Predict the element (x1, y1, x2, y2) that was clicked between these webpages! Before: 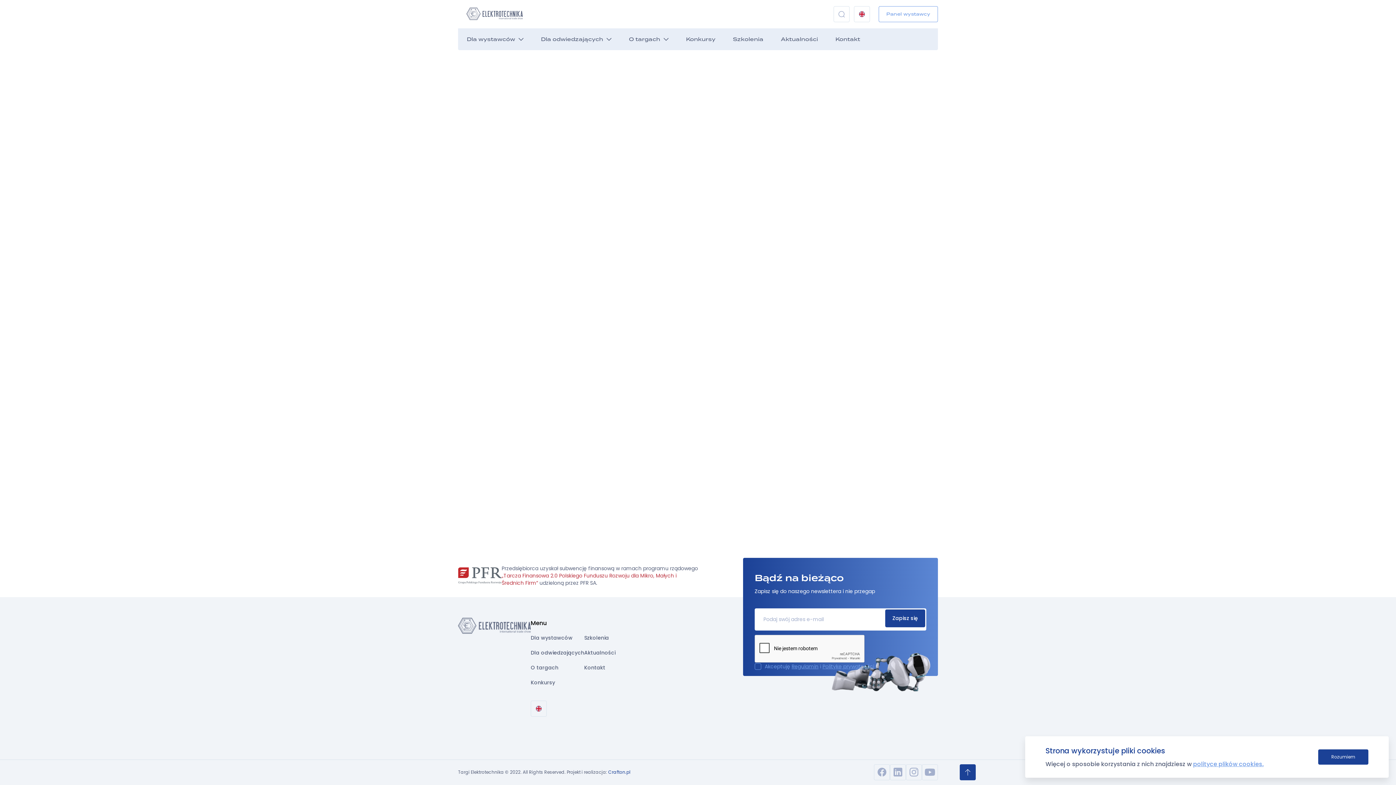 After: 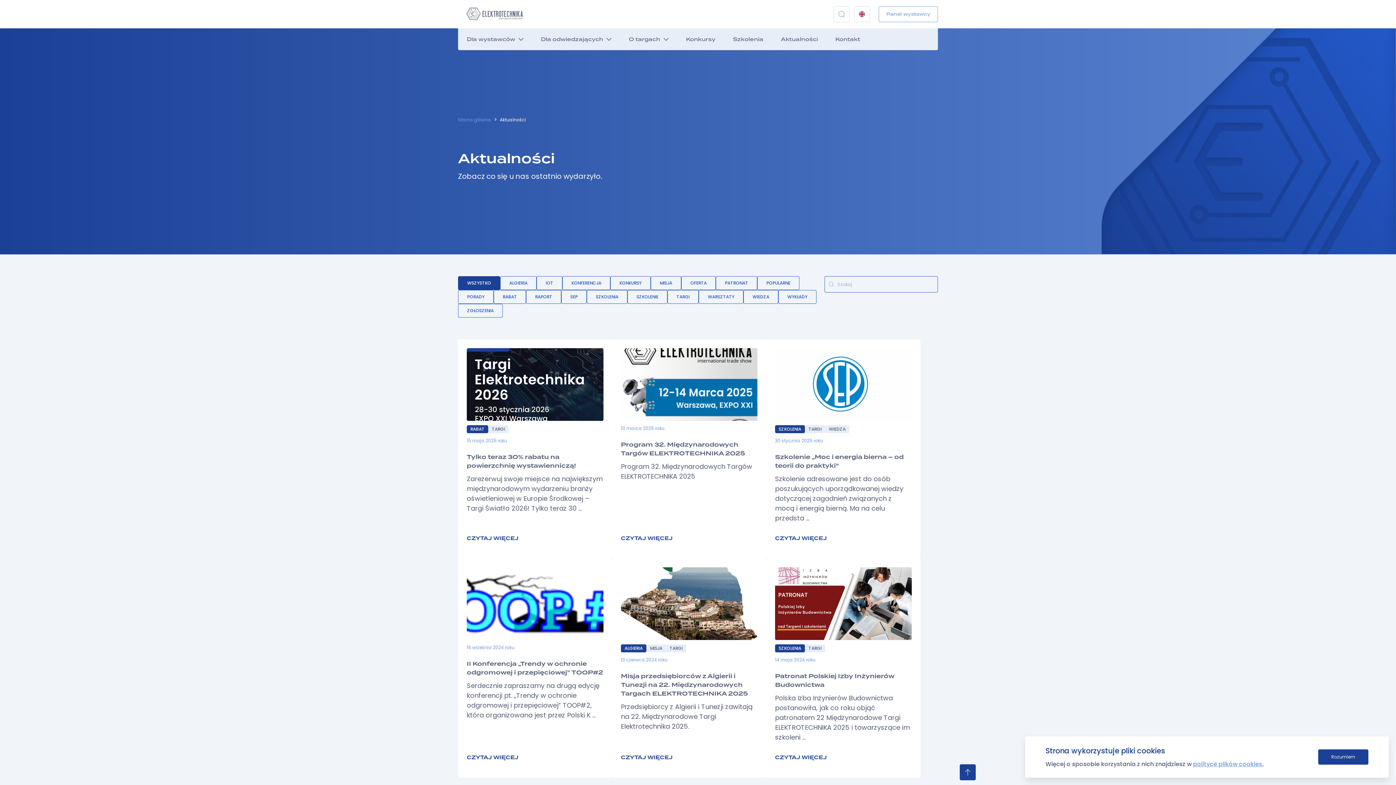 Action: bbox: (781, 36, 818, 41) label: Aktualności